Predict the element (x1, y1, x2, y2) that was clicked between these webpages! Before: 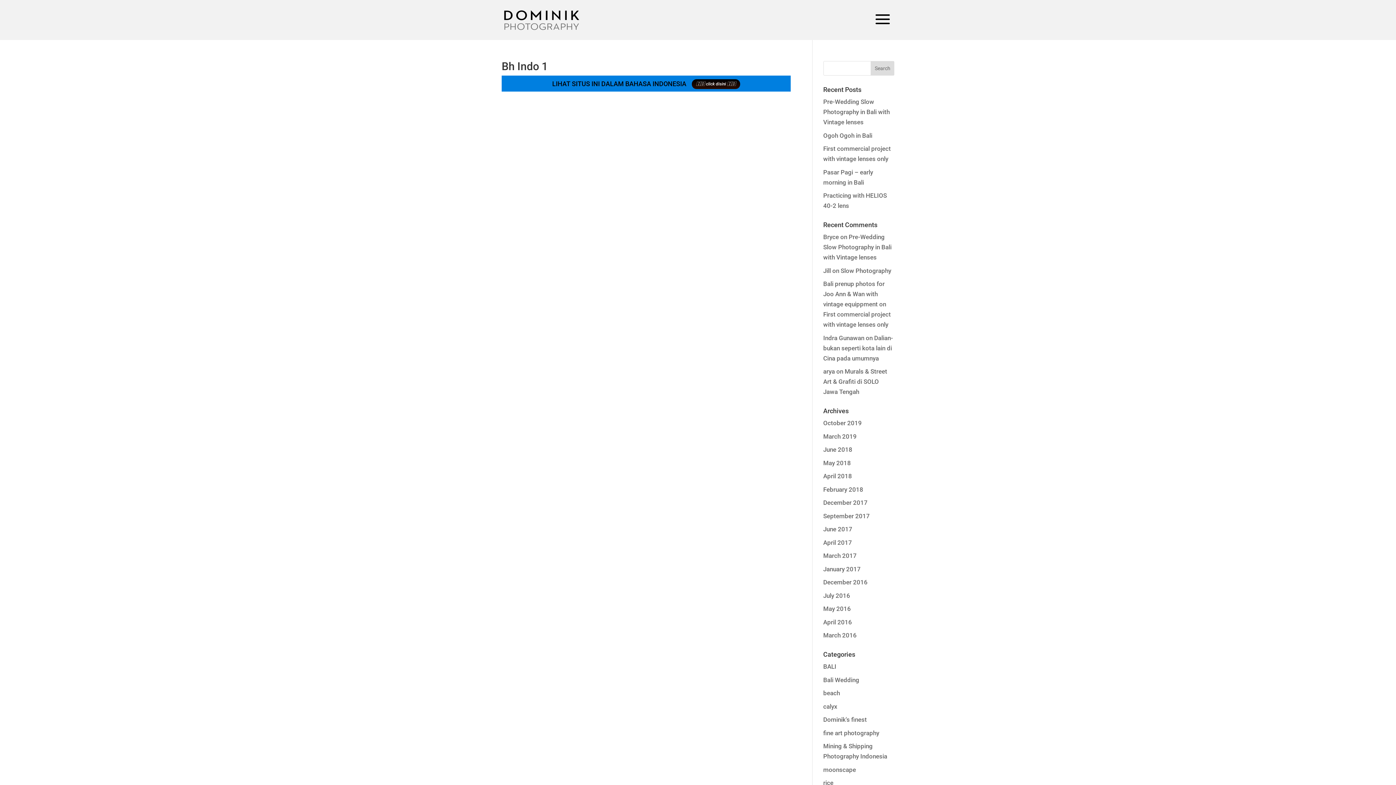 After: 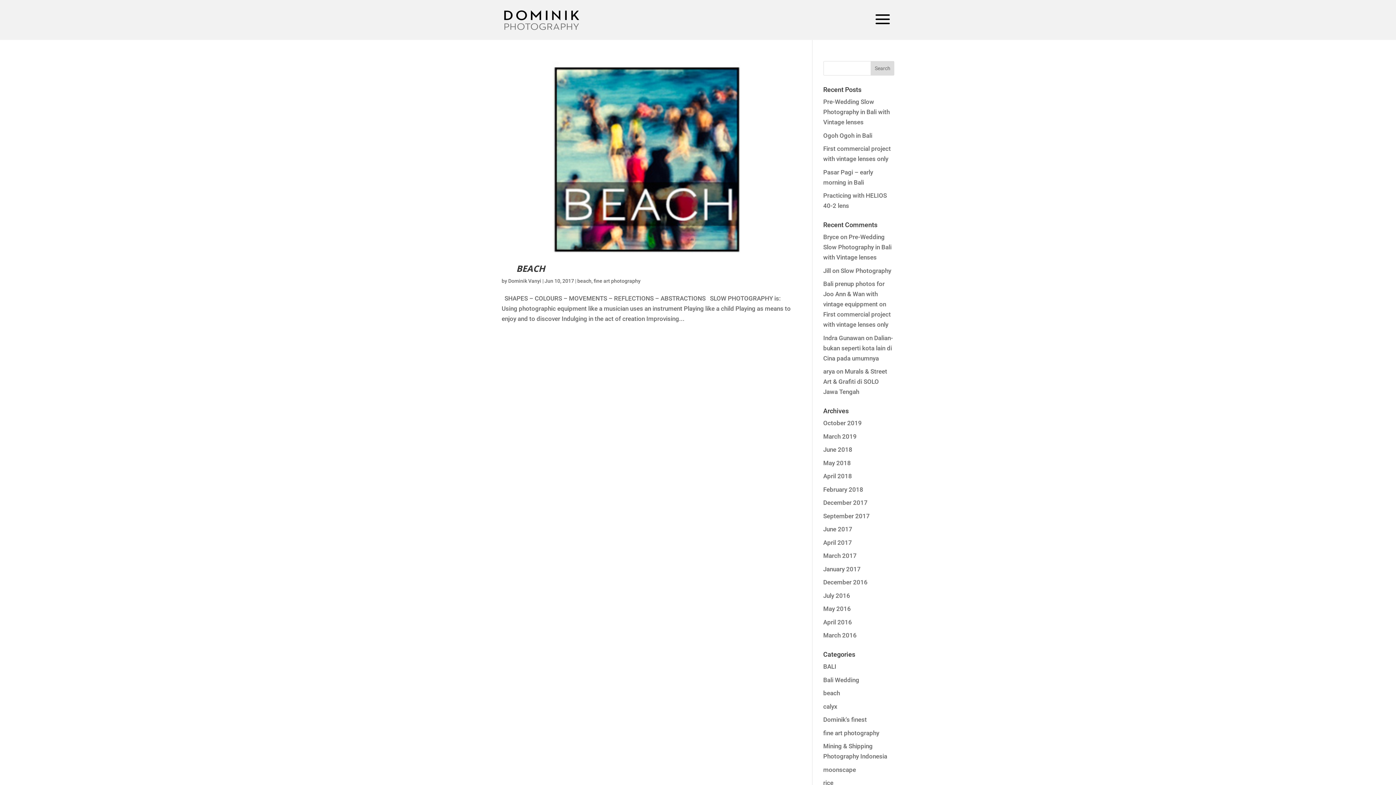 Action: bbox: (823, 689, 840, 697) label: beach